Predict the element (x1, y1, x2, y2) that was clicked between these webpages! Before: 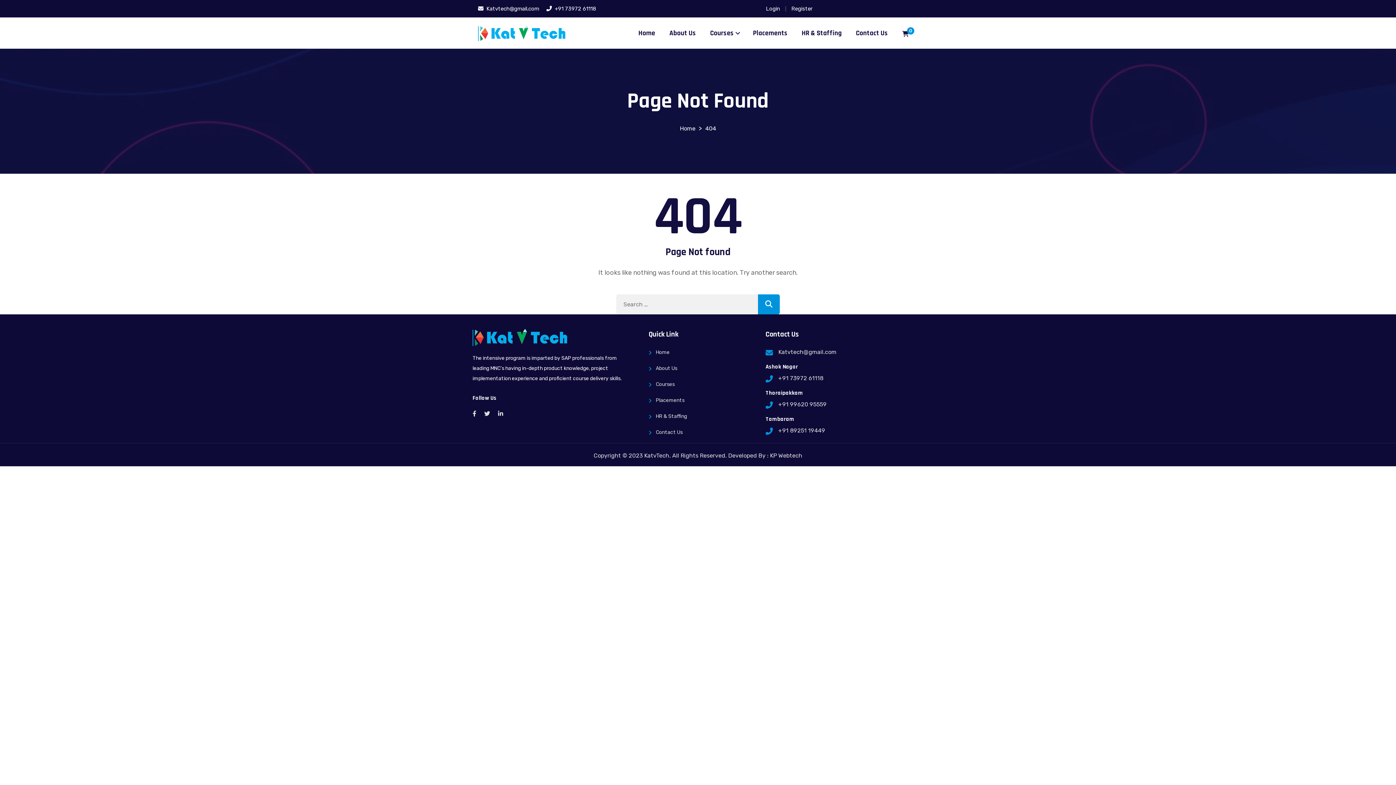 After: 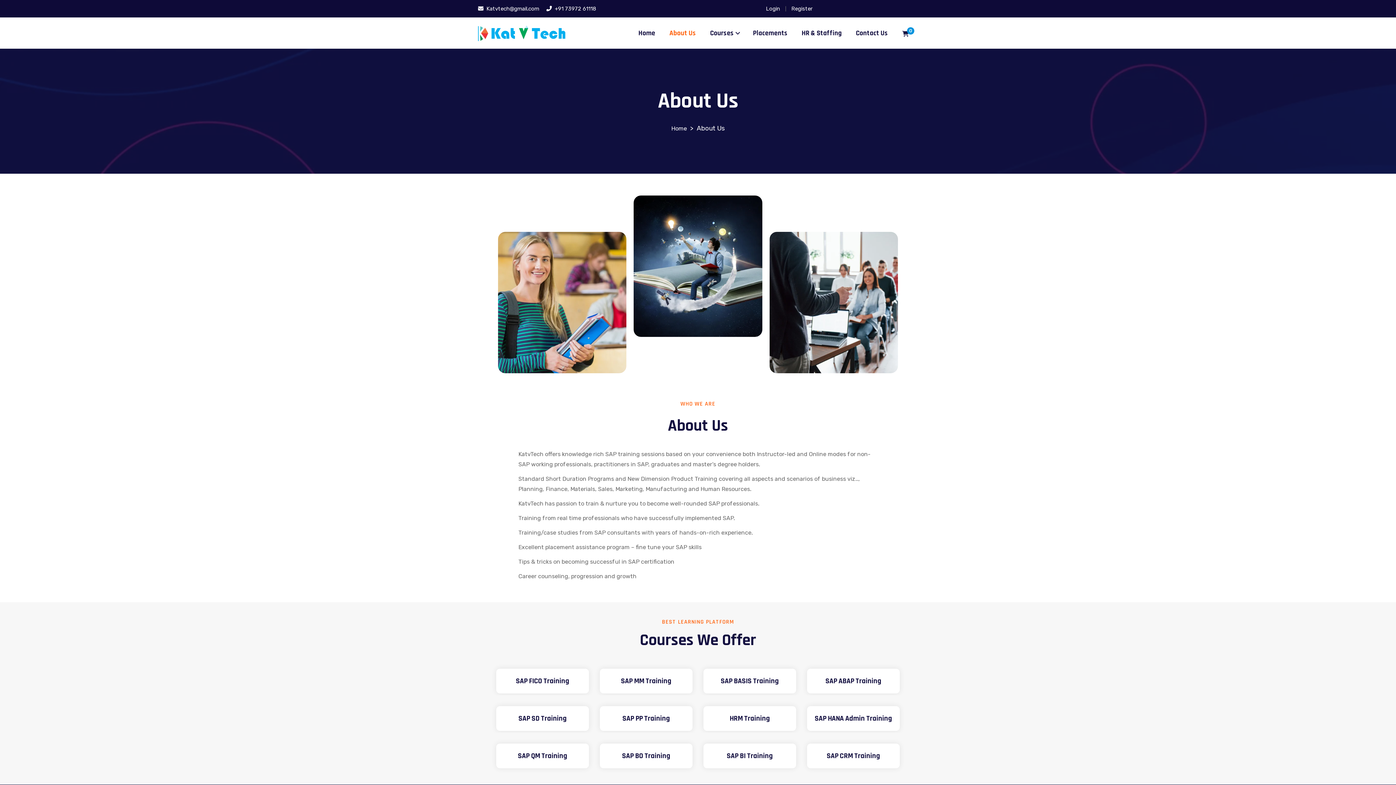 Action: label: About Us bbox: (648, 365, 677, 371)